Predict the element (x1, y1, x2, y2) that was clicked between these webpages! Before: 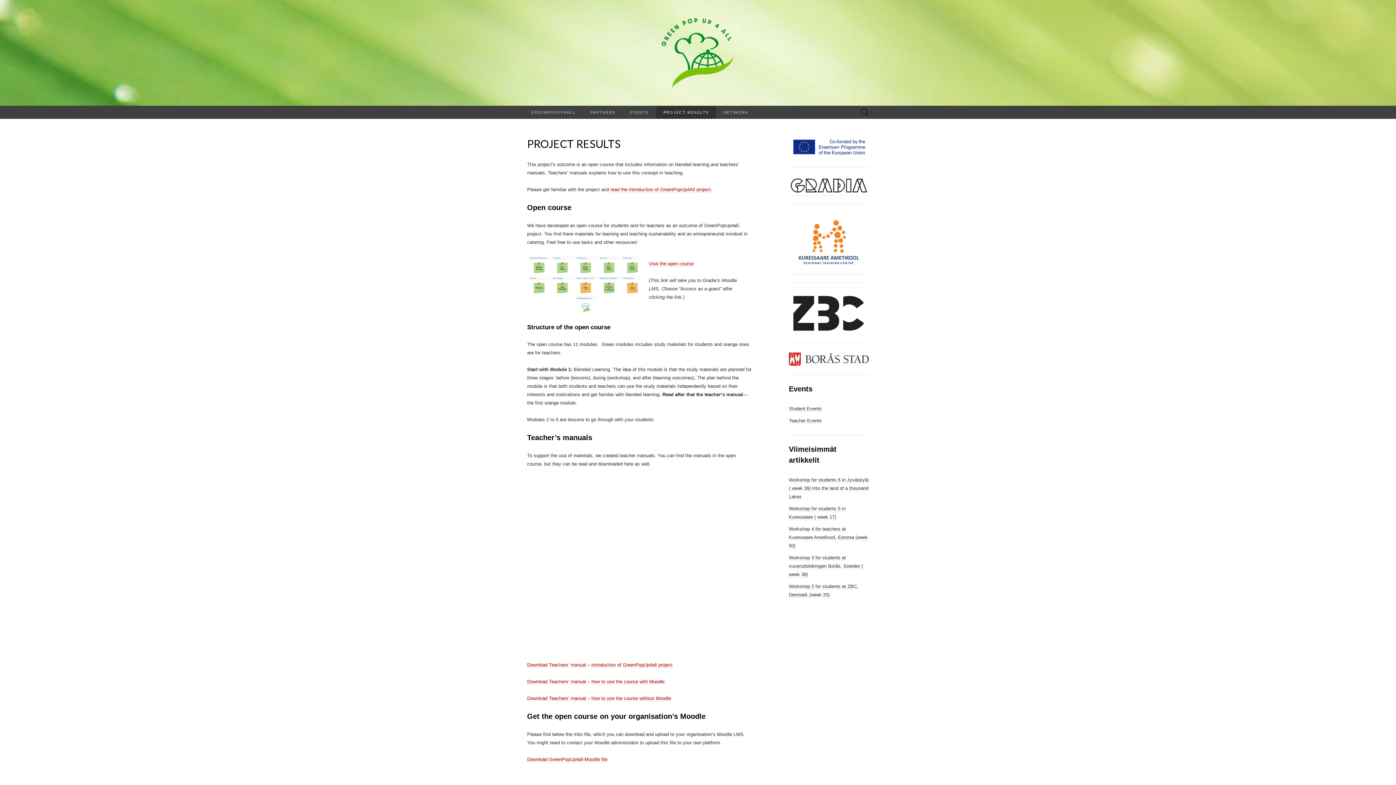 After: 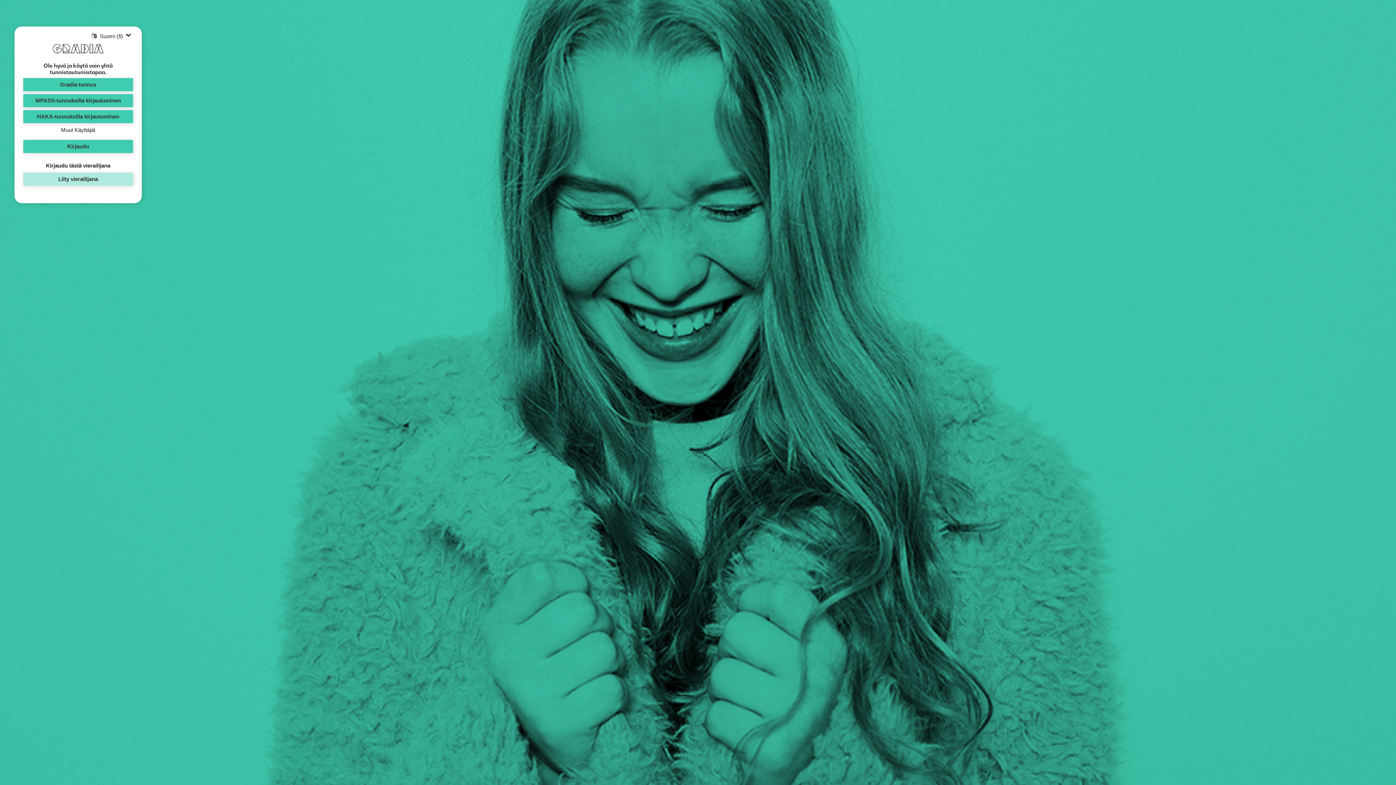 Action: bbox: (649, 261, 693, 266) label: Visit the open course